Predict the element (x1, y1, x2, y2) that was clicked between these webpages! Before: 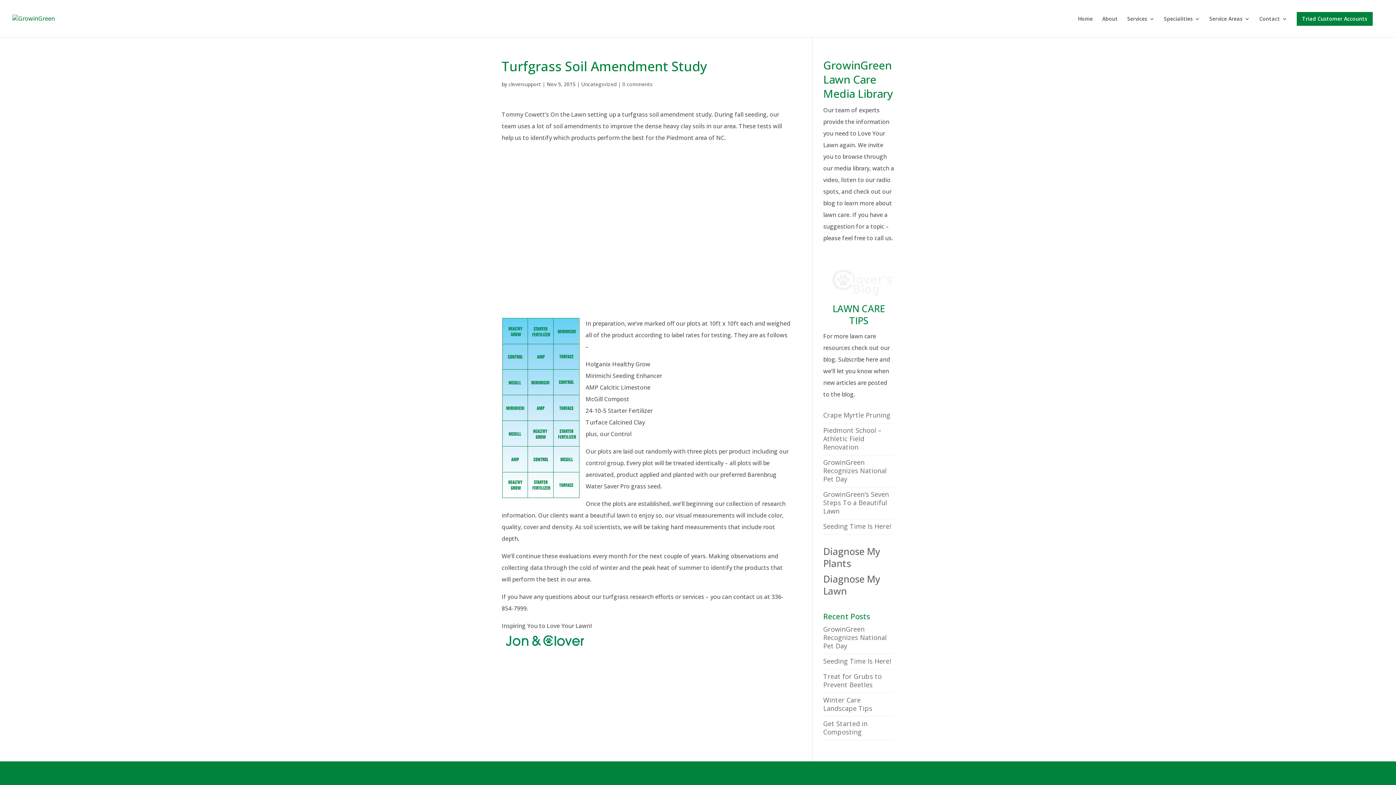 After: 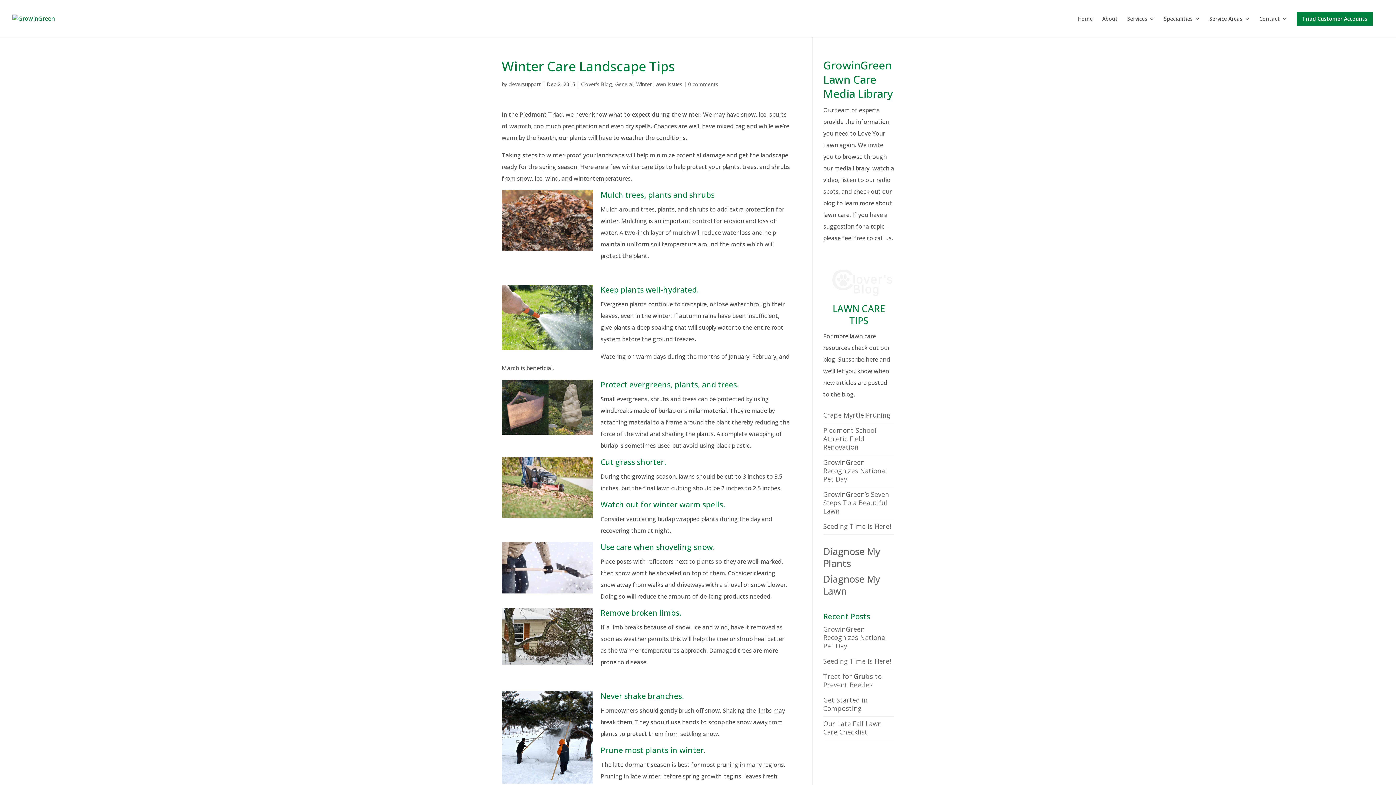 Action: label: Winter Care Landscape Tips bbox: (823, 695, 872, 712)